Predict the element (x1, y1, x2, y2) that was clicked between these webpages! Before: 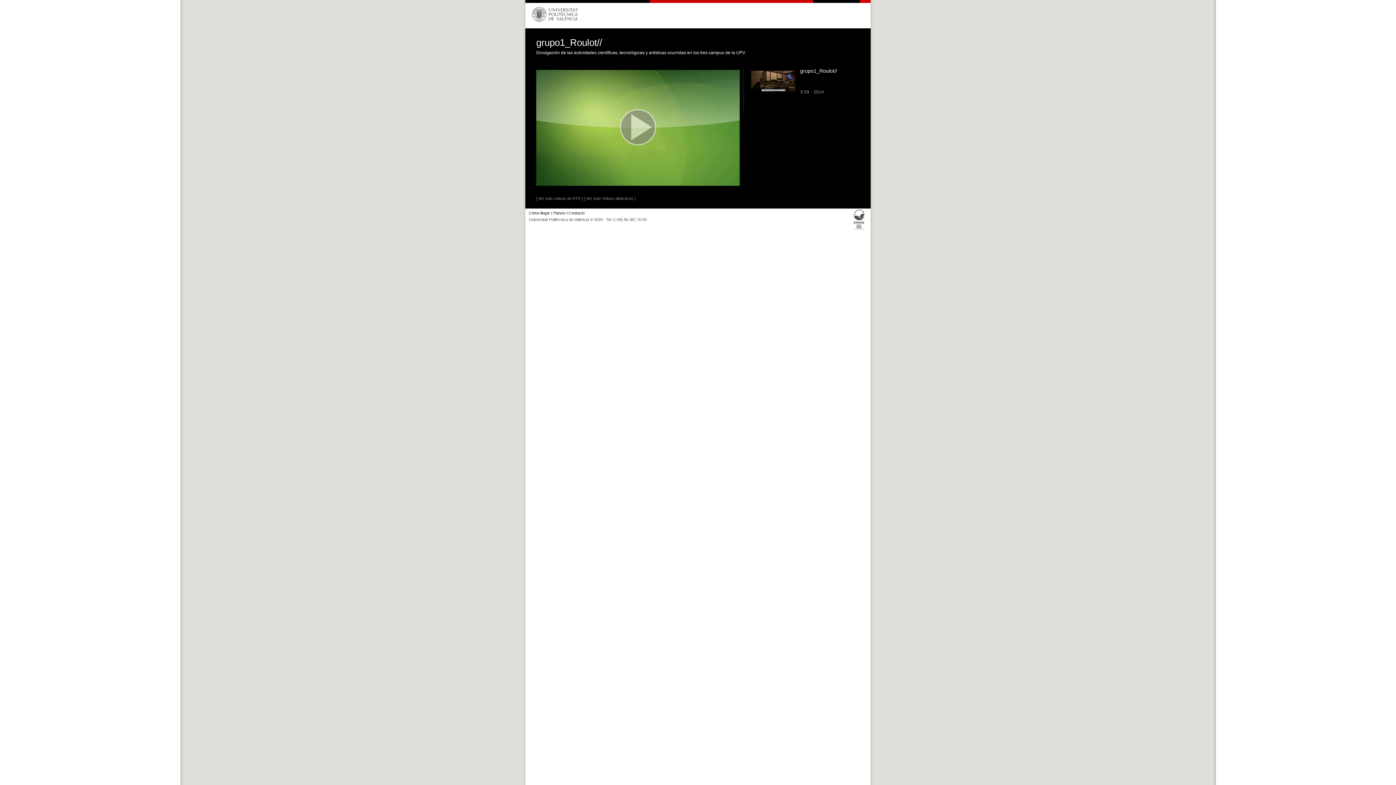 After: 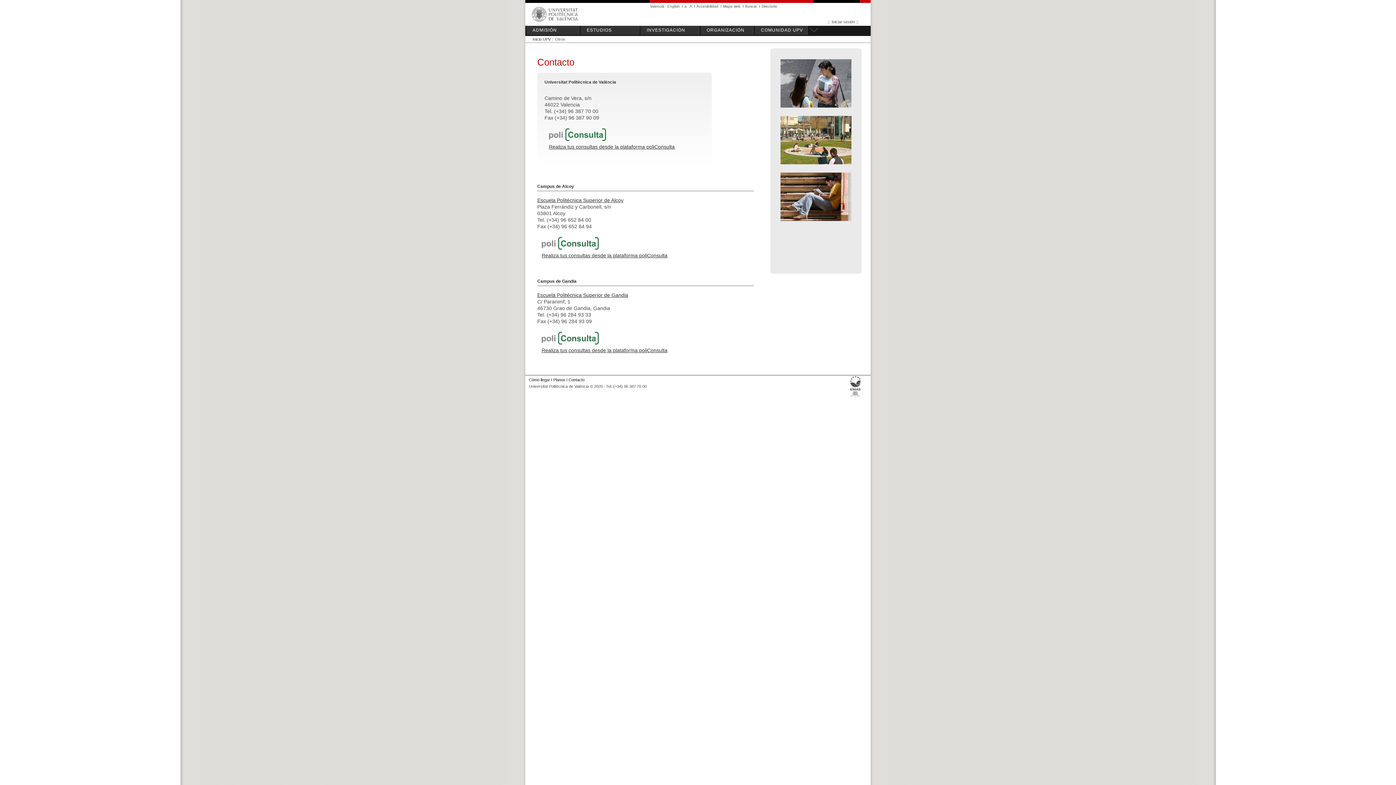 Action: bbox: (568, 210, 584, 215) label: Contacto